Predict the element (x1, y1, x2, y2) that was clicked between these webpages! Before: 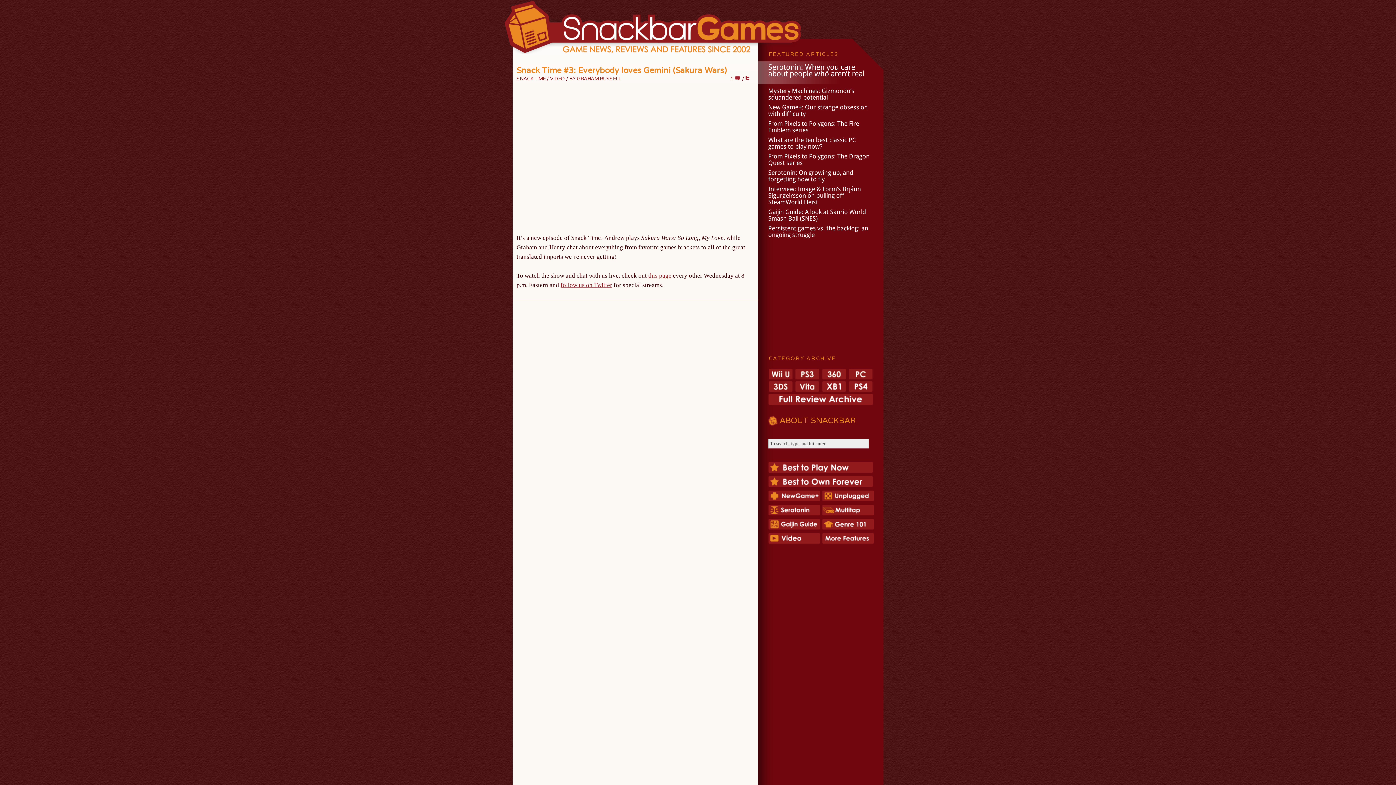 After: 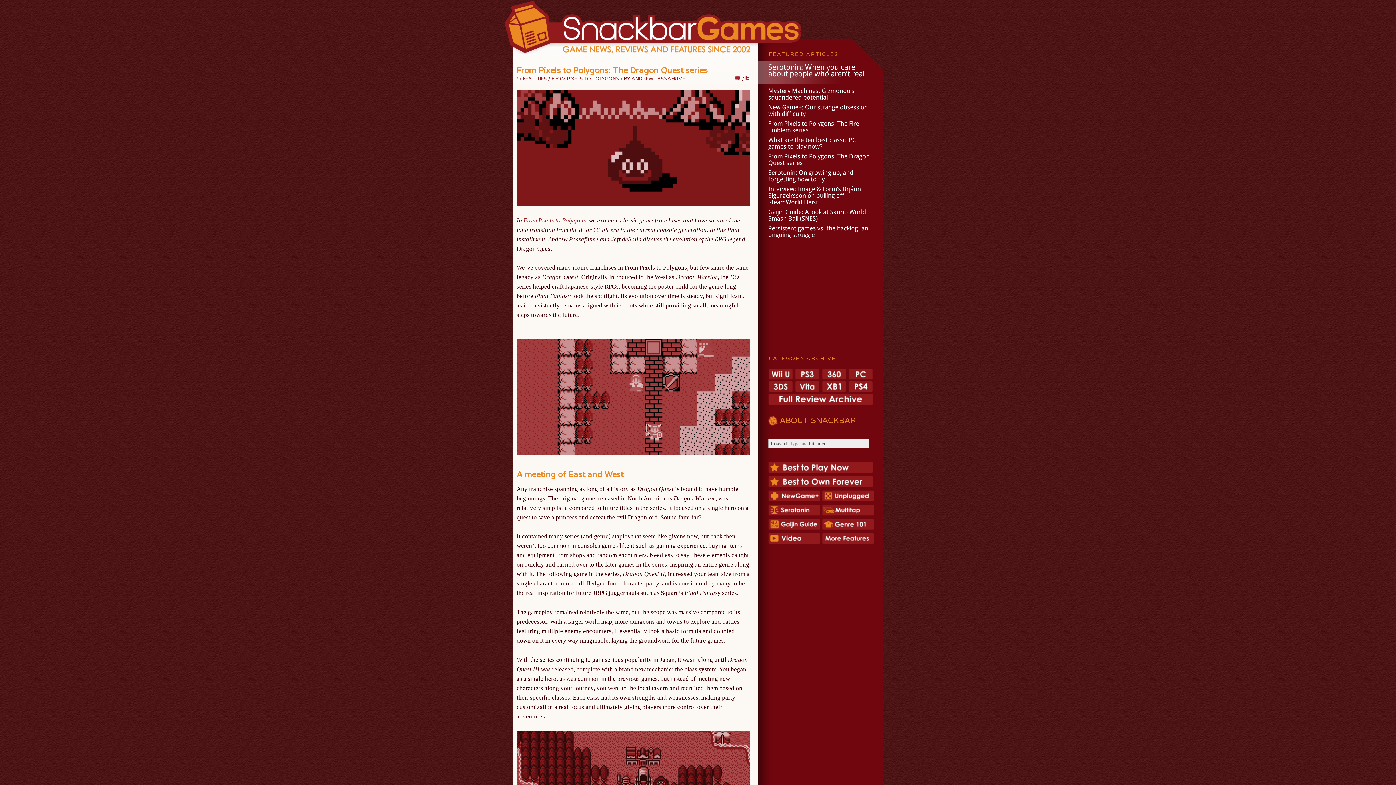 Action: bbox: (768, 153, 879, 166) label: From Pixels to Polygons: The Dragon Quest series